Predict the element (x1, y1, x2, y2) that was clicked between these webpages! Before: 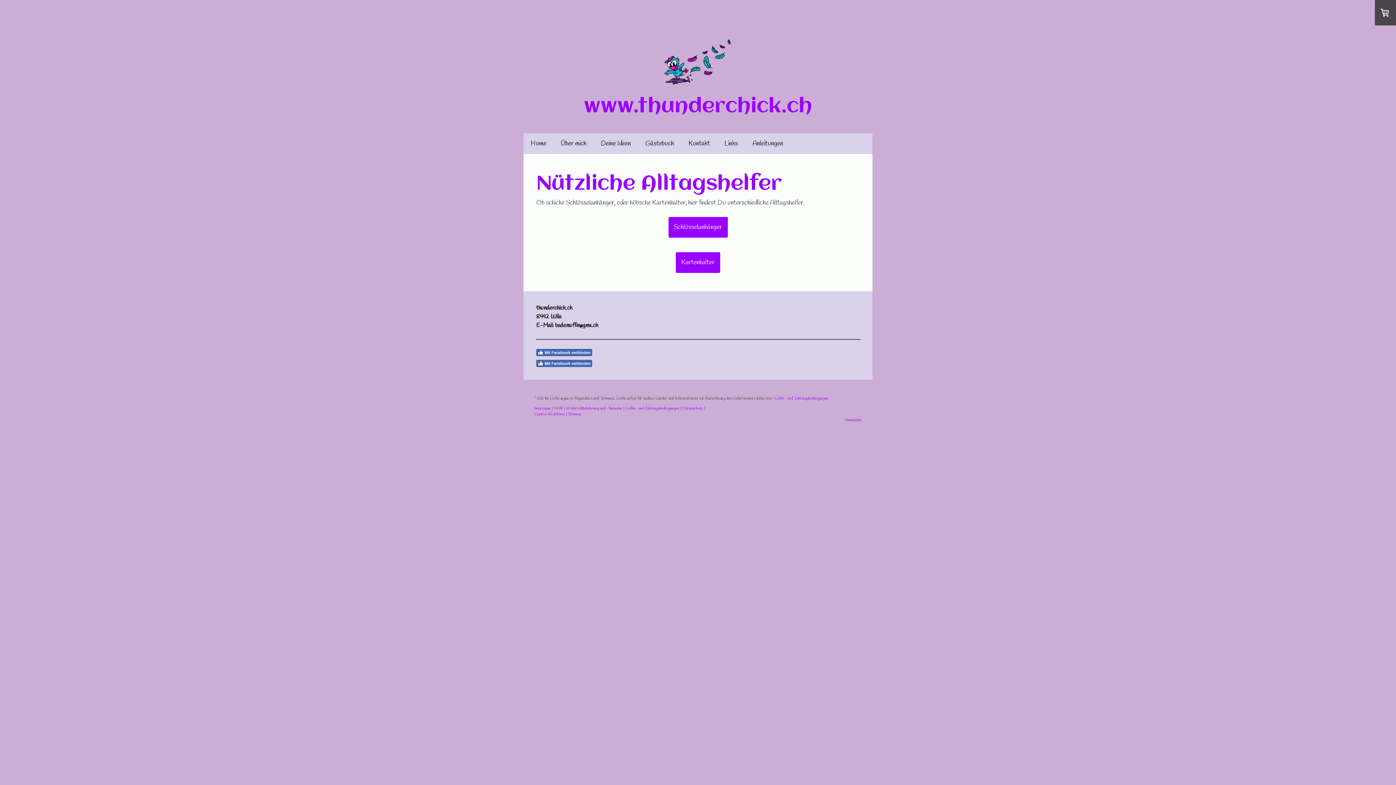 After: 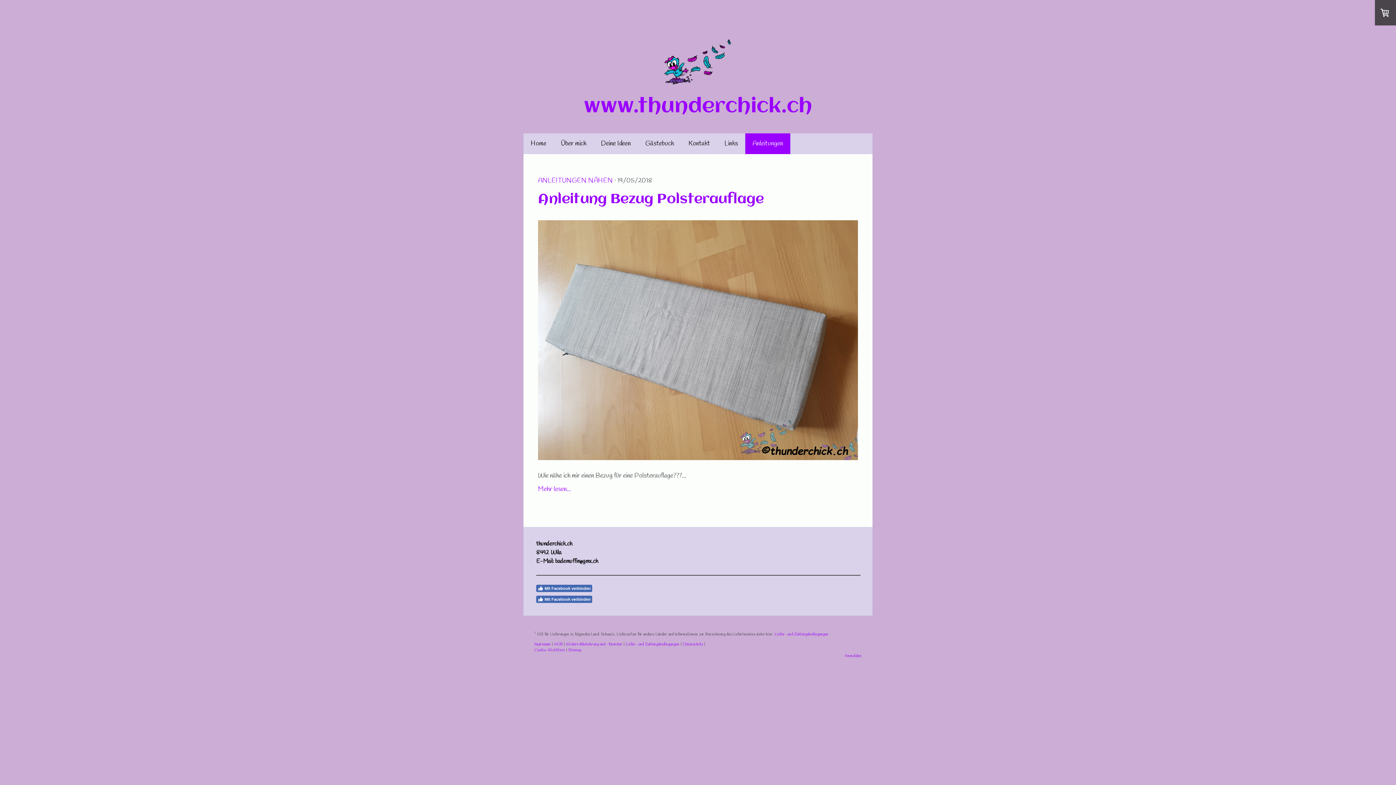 Action: bbox: (745, 133, 790, 154) label: Anleitungen